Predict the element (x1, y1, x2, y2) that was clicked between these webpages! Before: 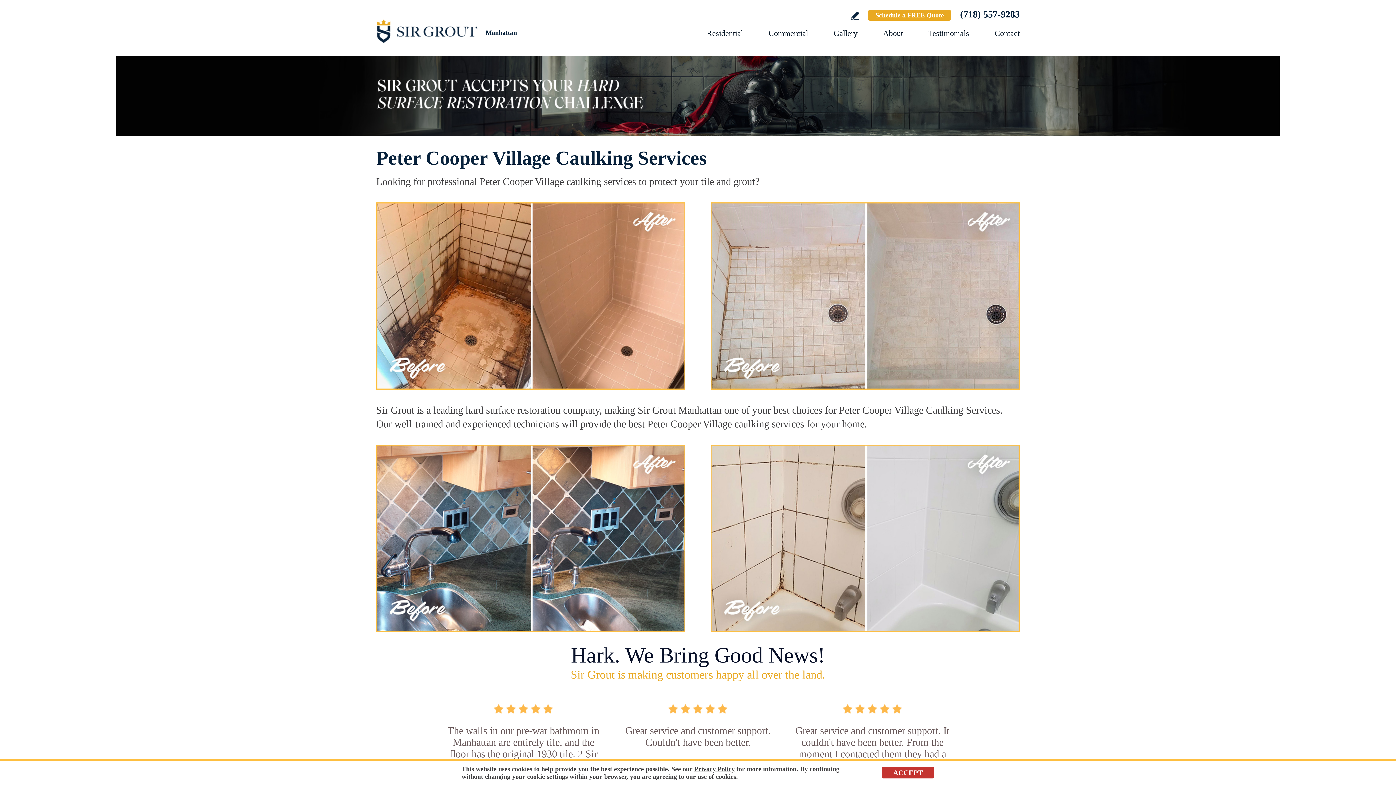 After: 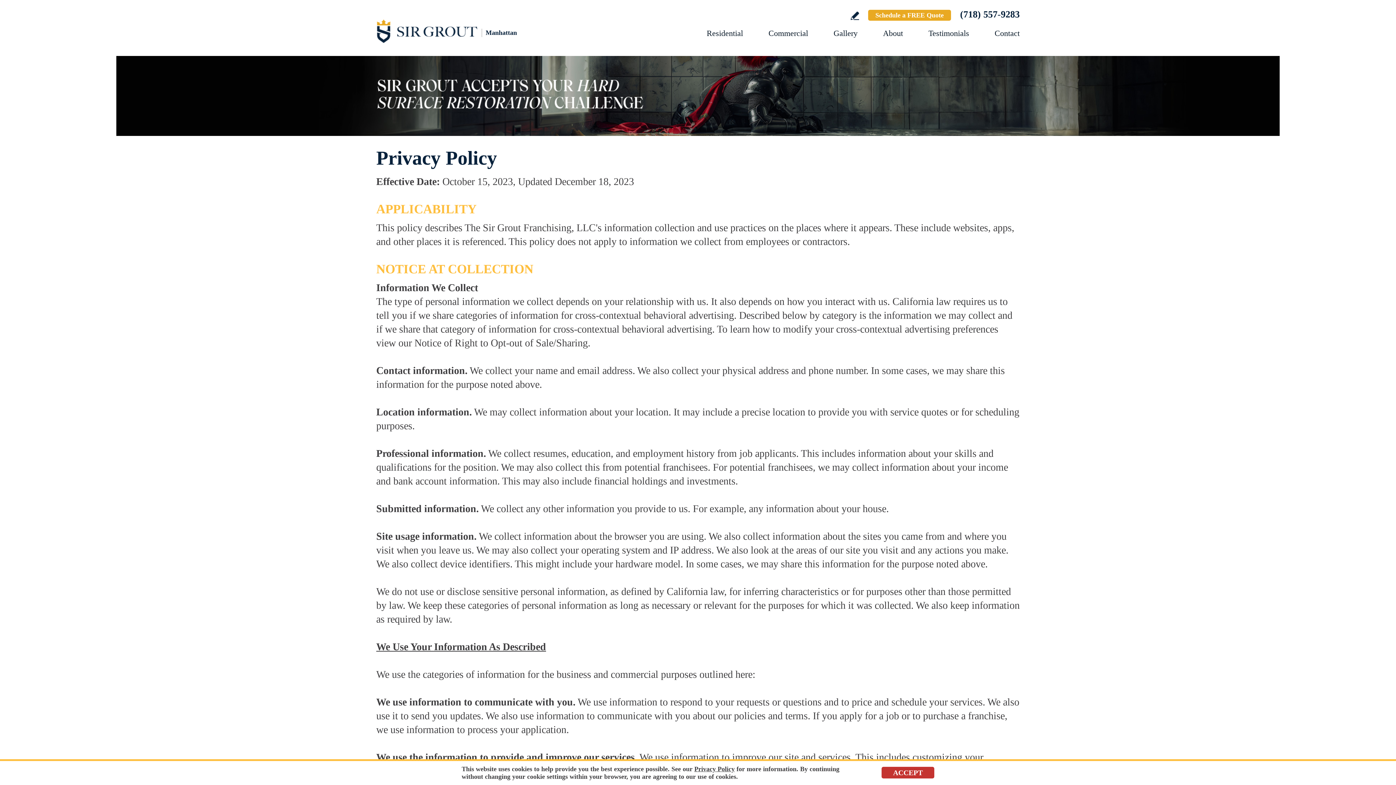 Action: label: Go to Privacy Policy bbox: (694, 765, 734, 773)